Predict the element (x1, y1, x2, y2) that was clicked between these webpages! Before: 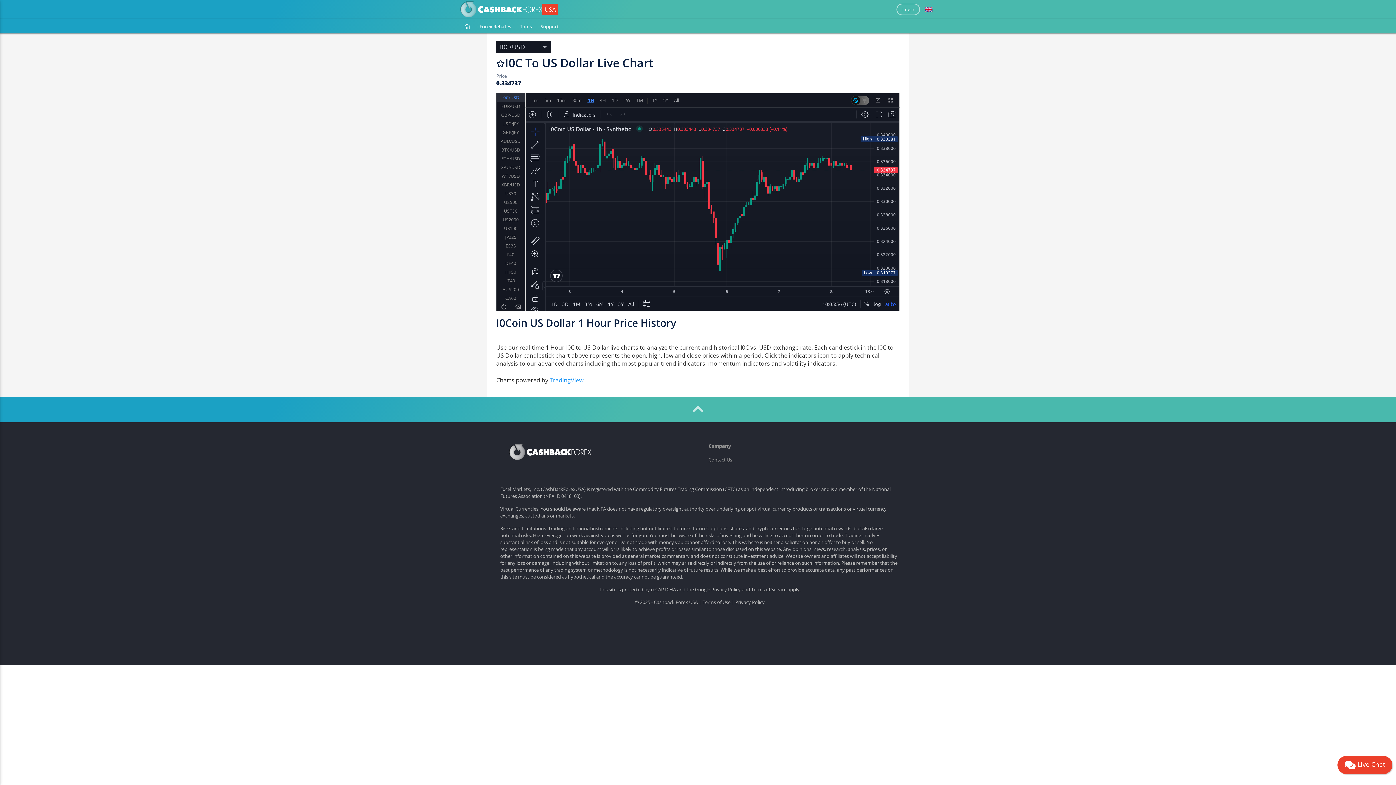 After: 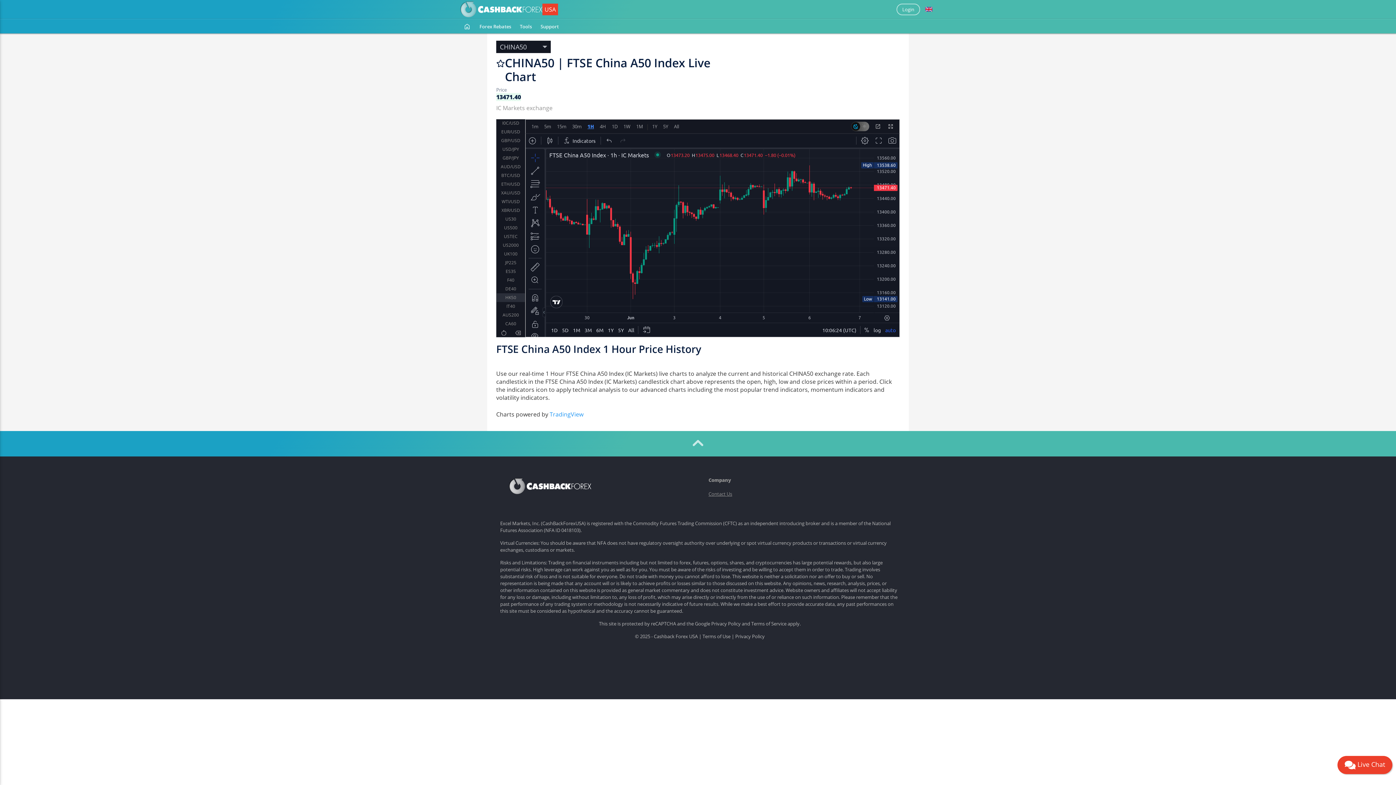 Action: bbox: (496, 279, 525, 288) label: CHINA50